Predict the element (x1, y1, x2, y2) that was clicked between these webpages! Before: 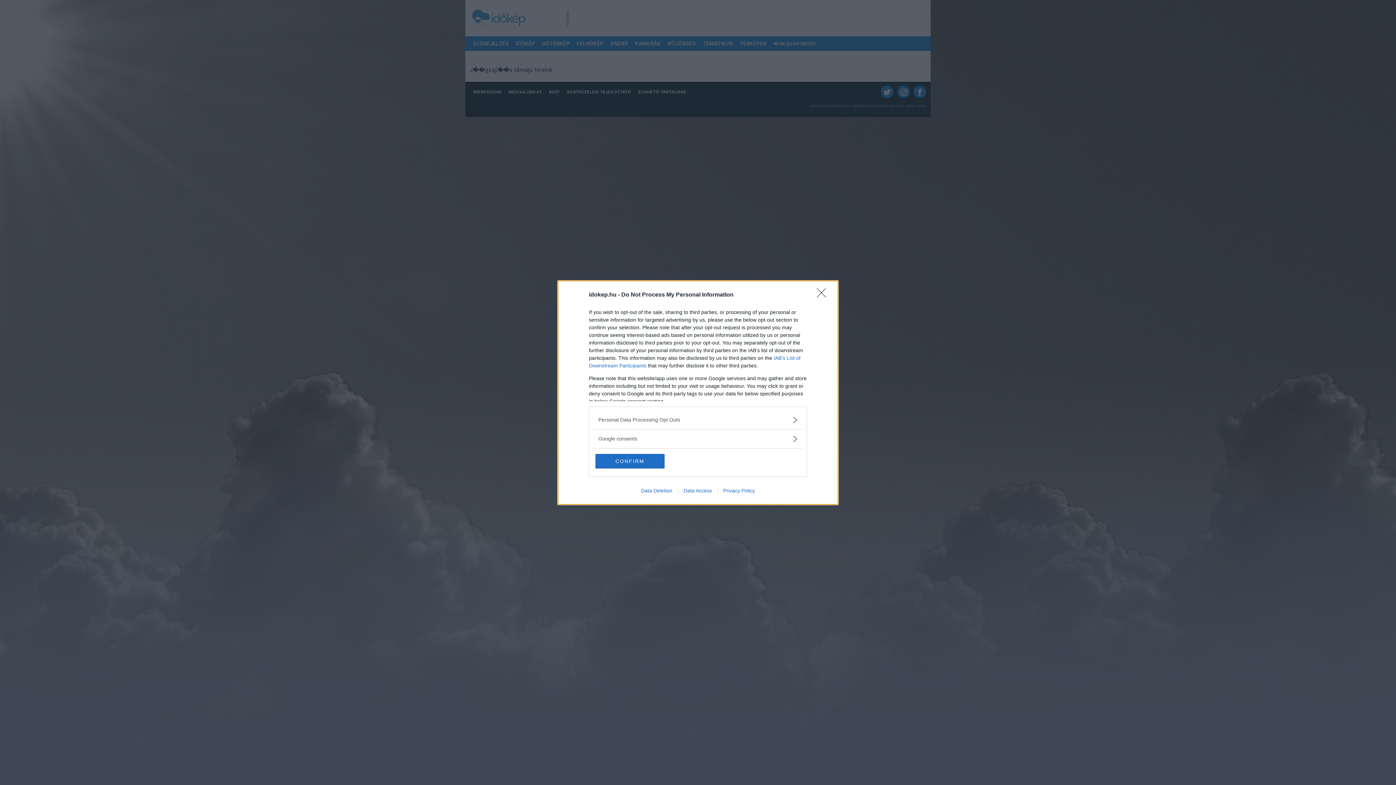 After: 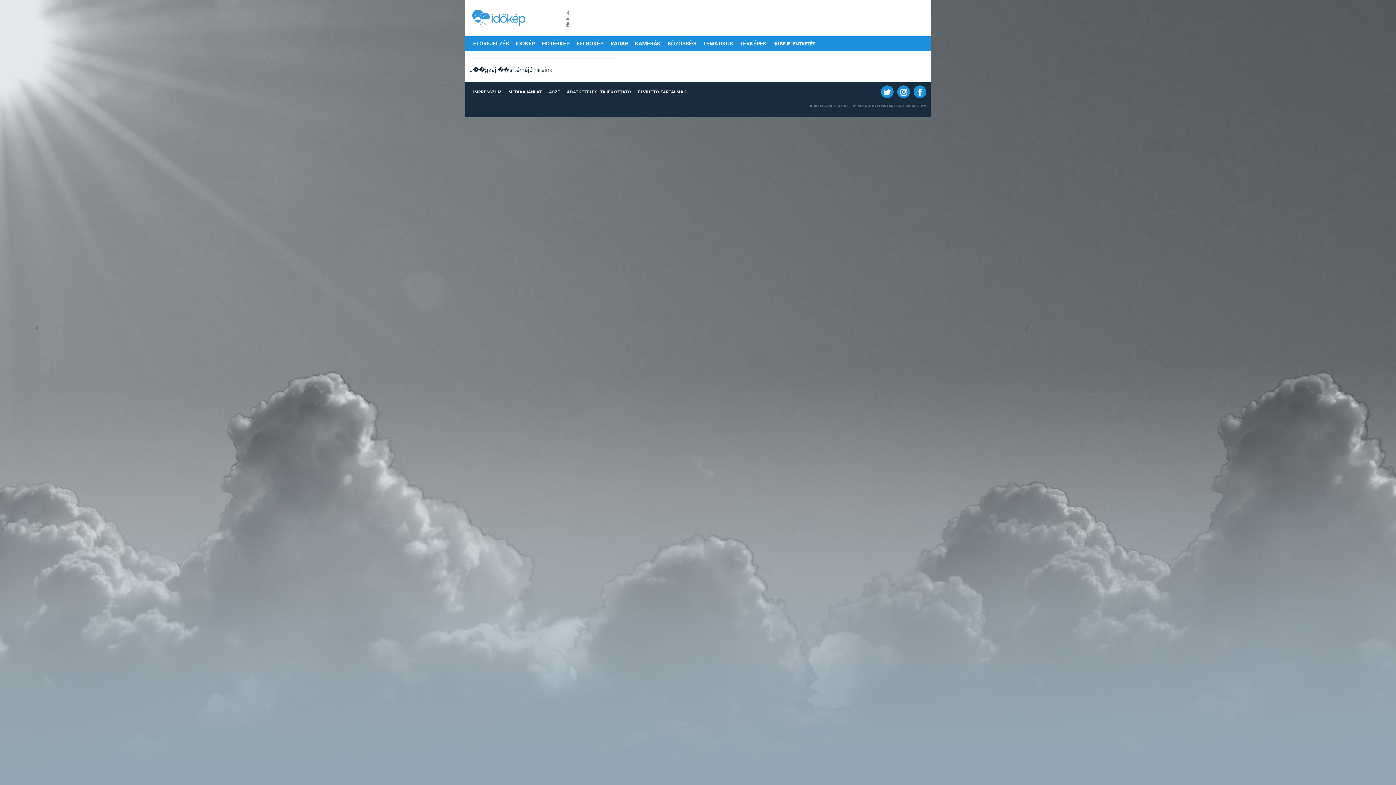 Action: label: CONFIRM bbox: (595, 454, 664, 468)